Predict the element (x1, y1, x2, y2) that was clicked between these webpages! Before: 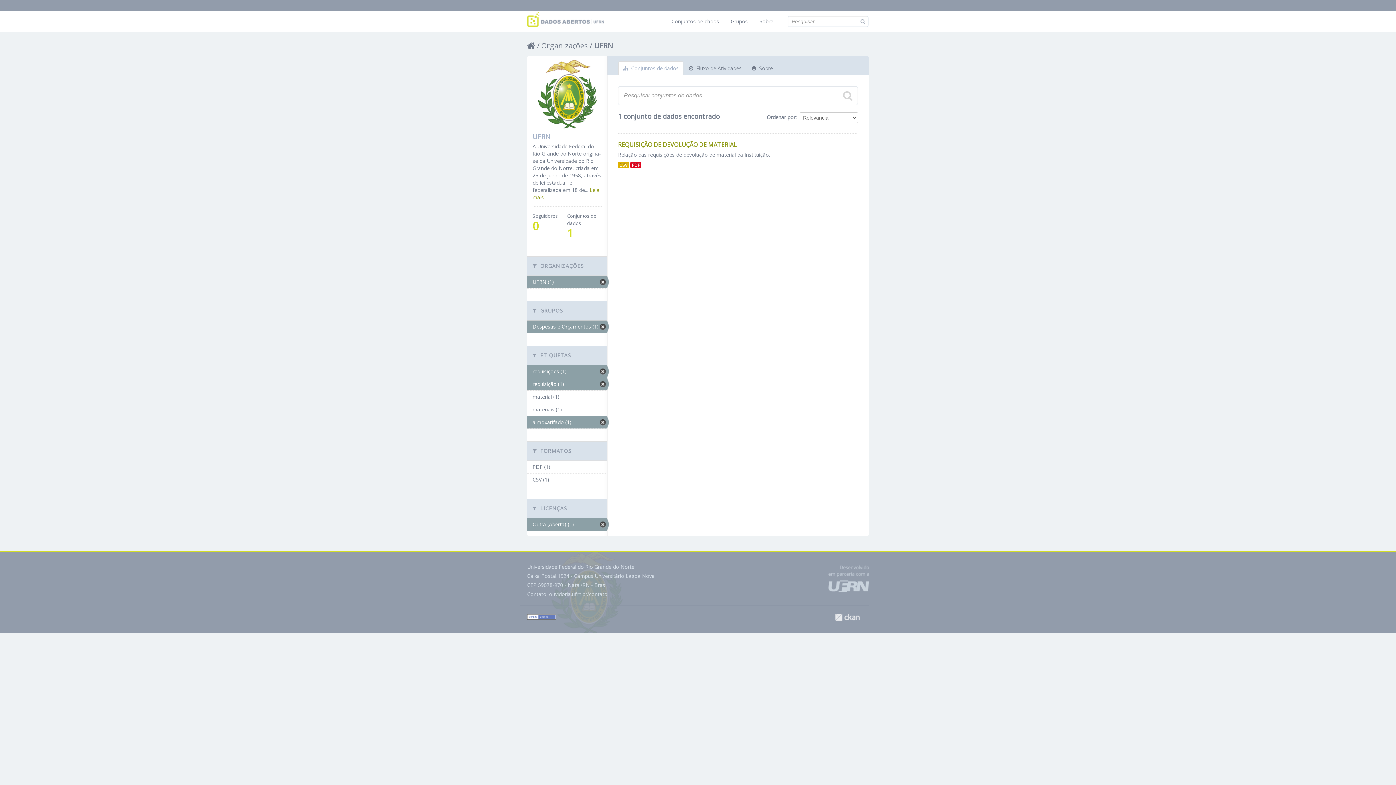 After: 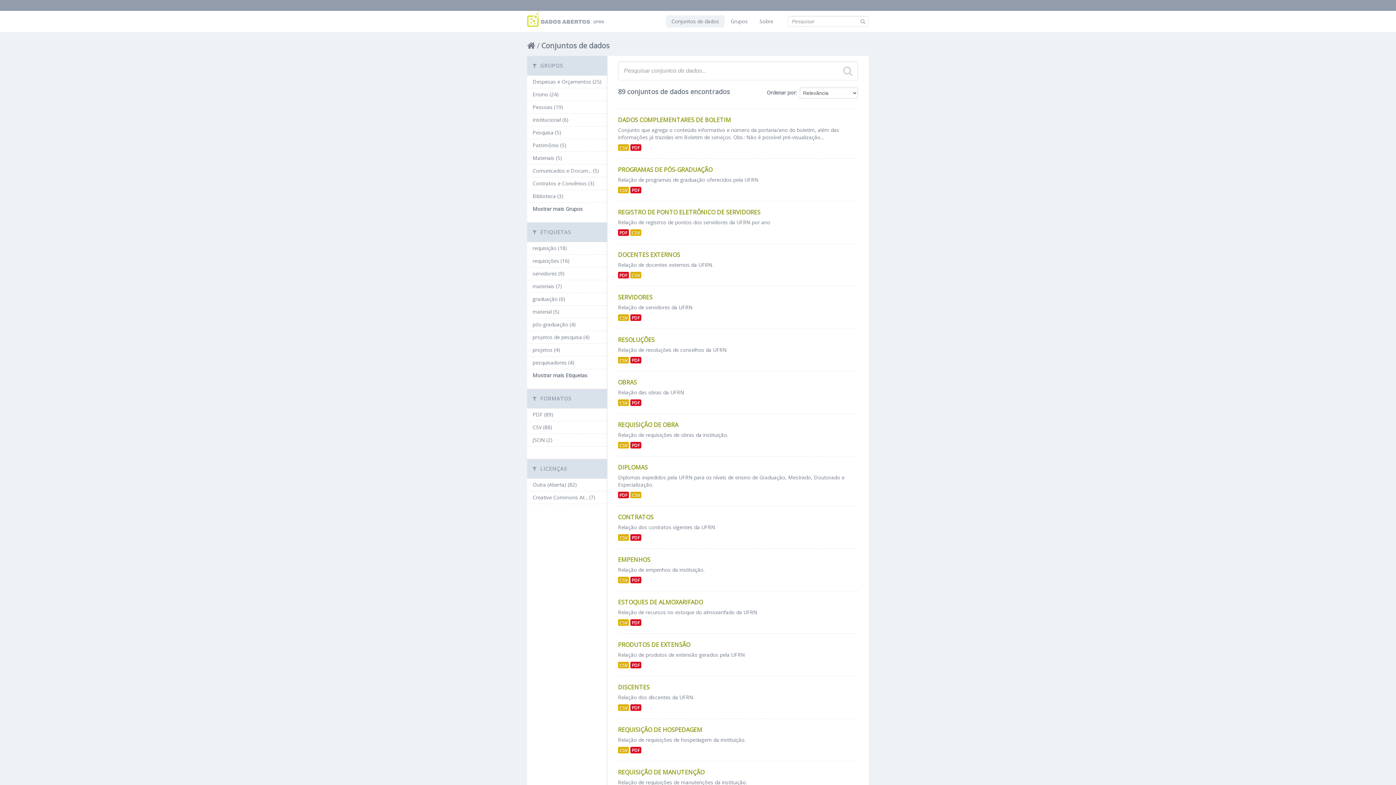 Action: bbox: (860, 17, 866, 24)